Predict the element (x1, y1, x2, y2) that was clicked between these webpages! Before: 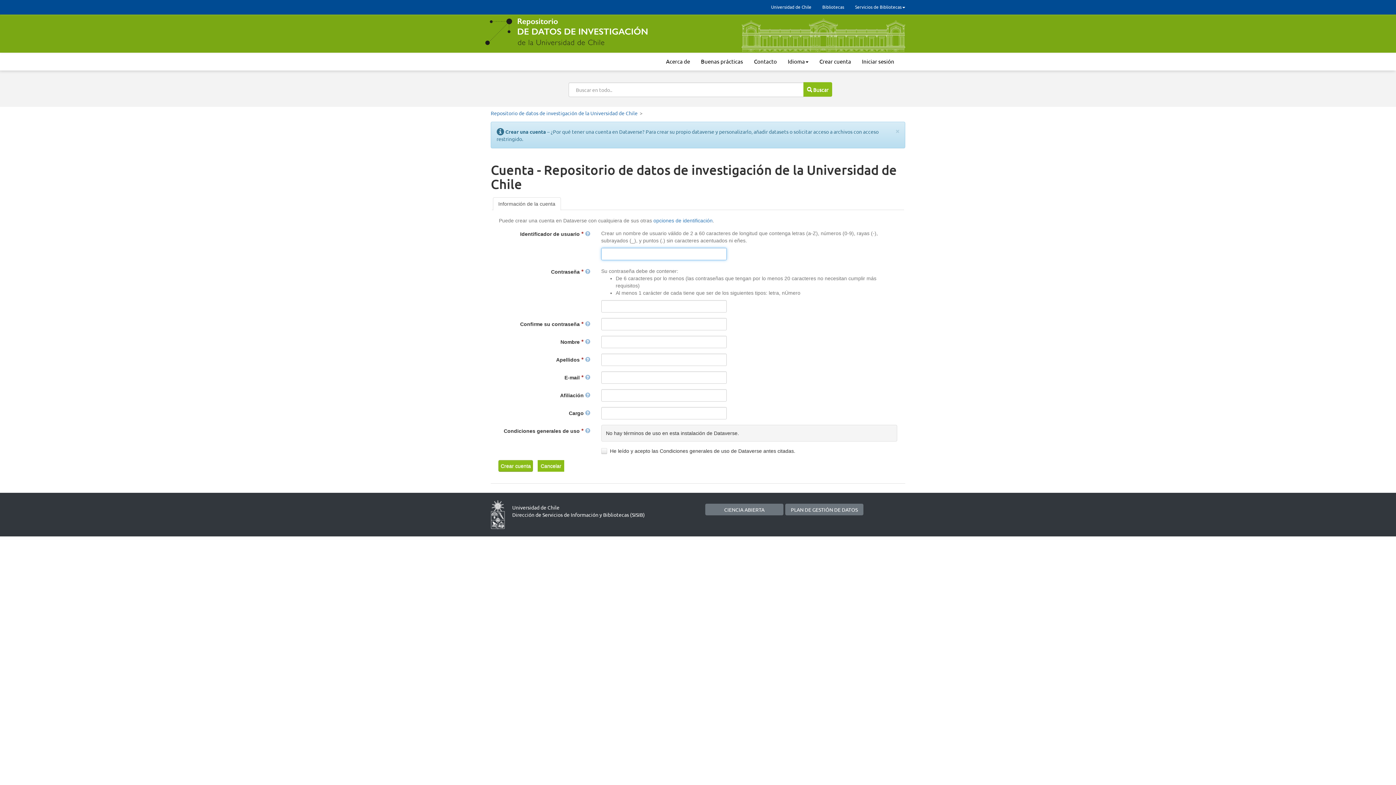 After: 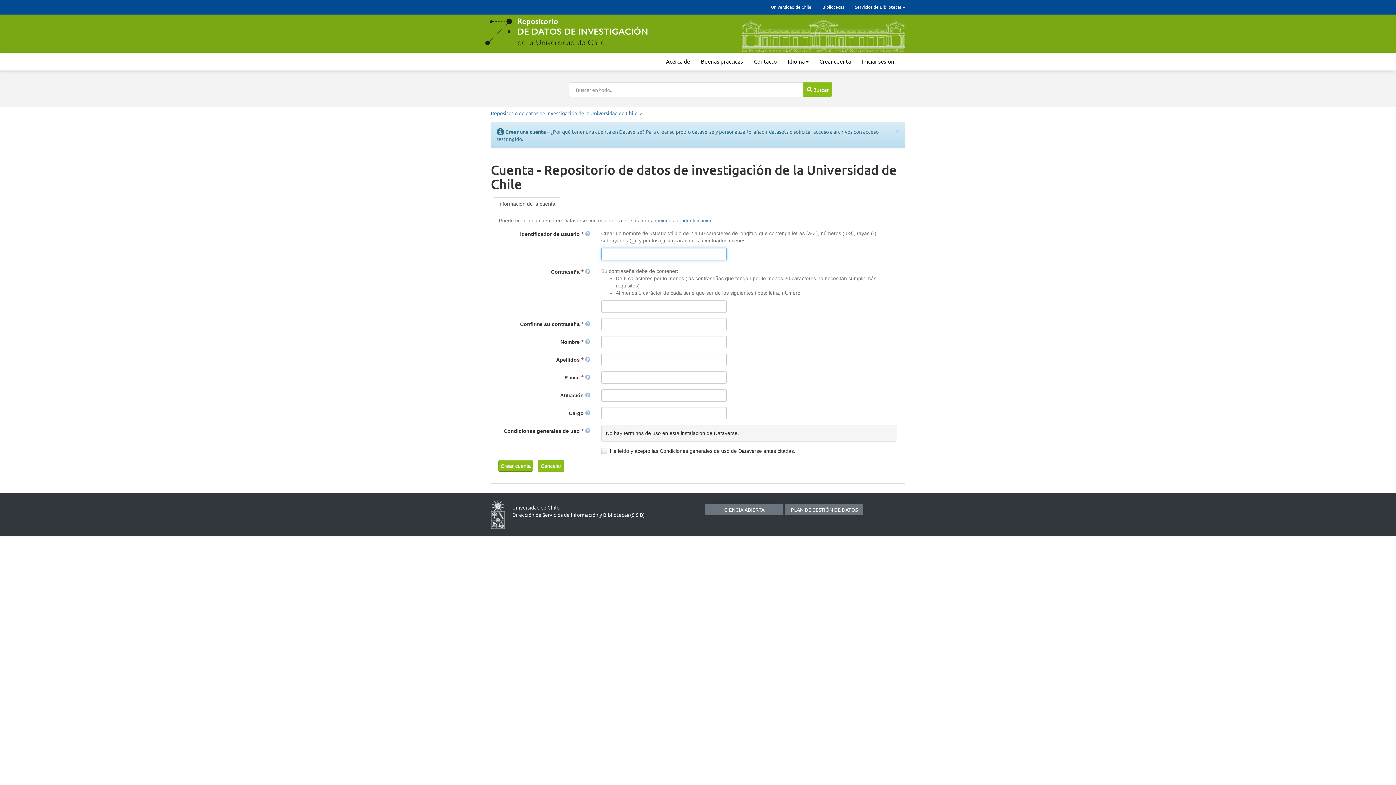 Action: label: Crear cuenta bbox: (814, 52, 856, 70)